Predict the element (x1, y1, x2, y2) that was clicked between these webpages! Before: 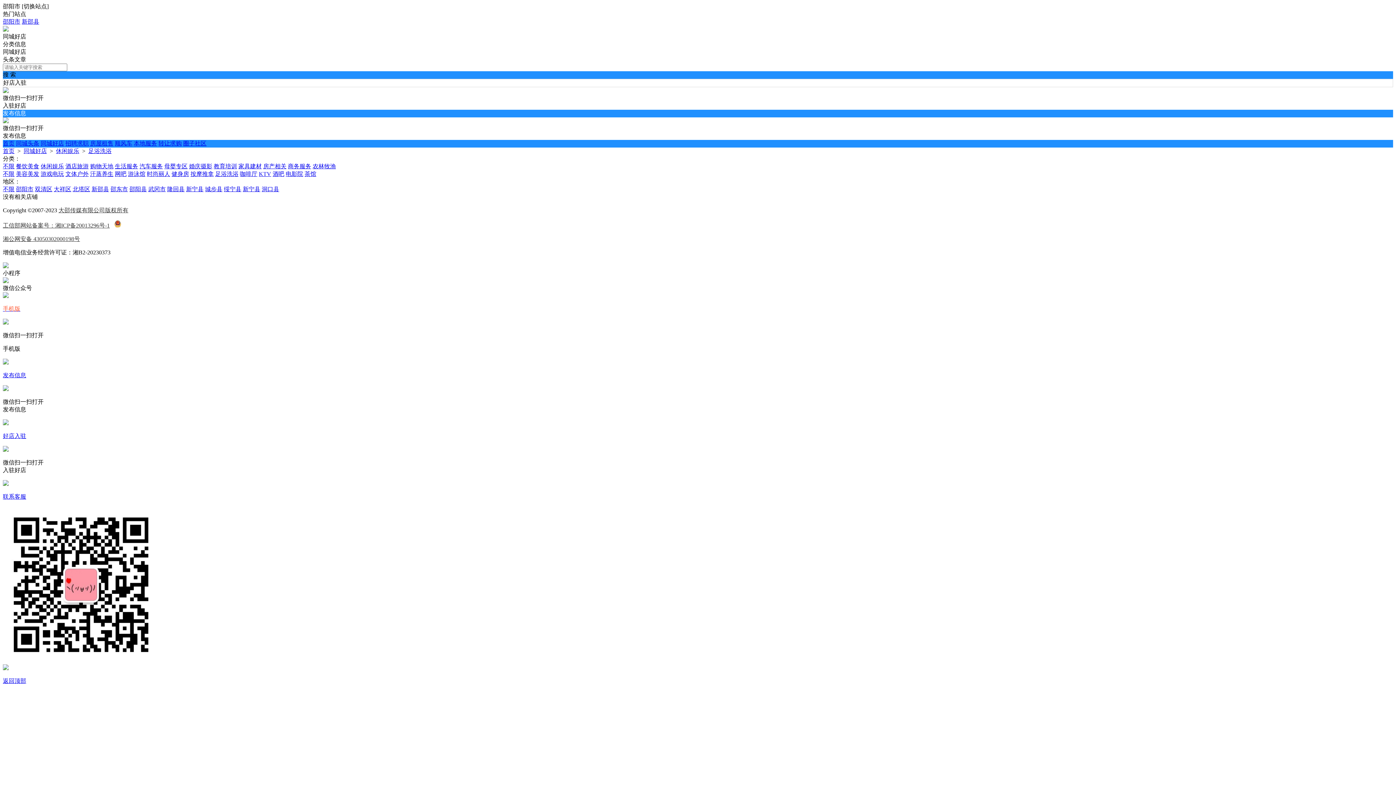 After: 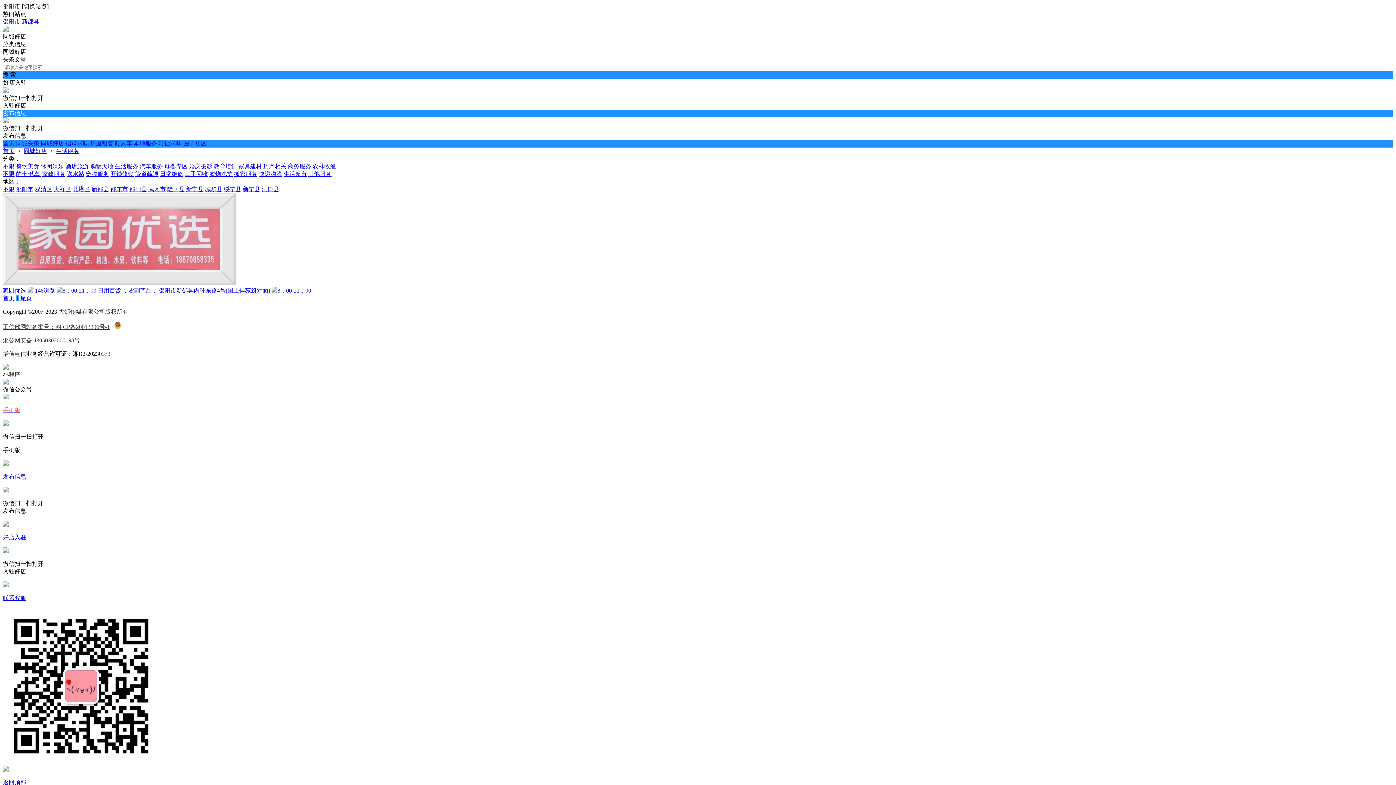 Action: bbox: (114, 163, 138, 169) label: 生活服务